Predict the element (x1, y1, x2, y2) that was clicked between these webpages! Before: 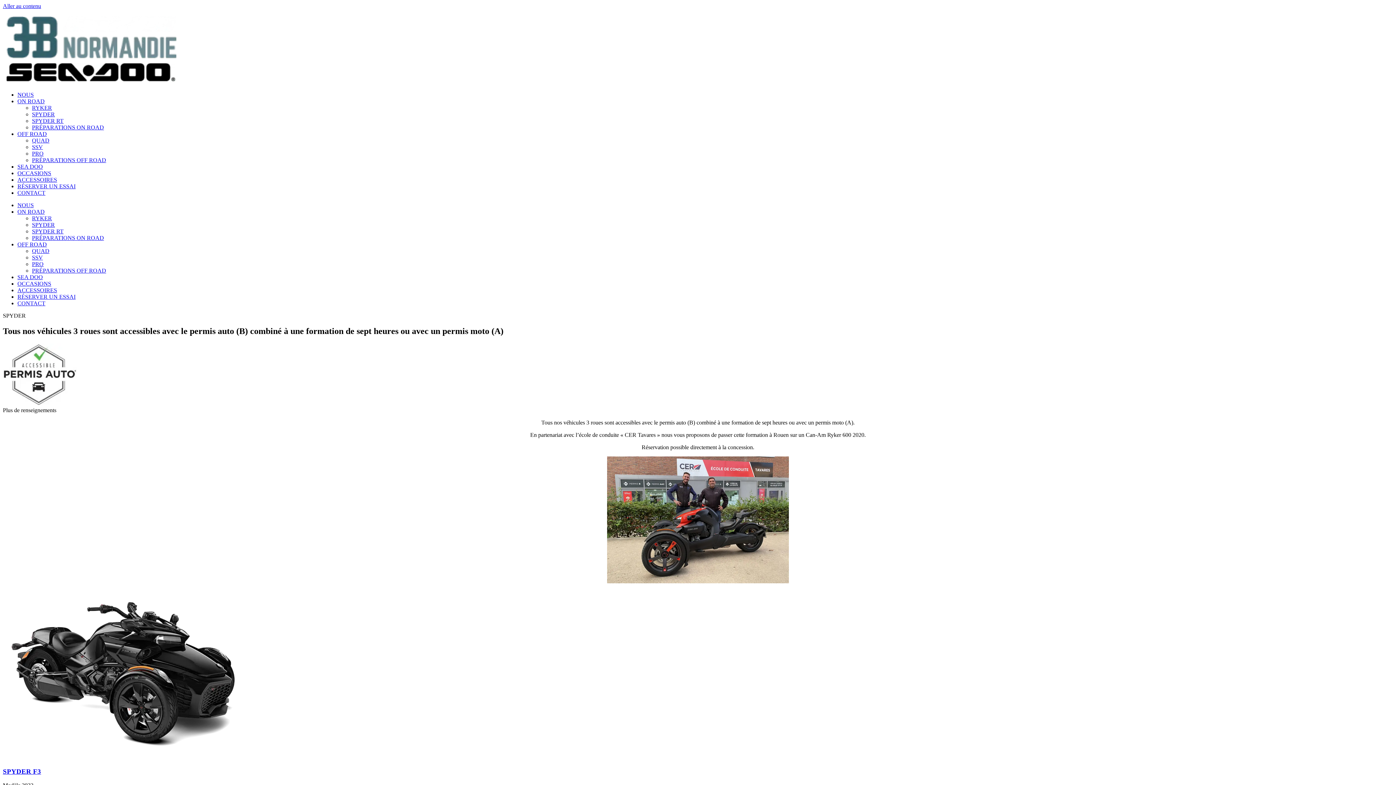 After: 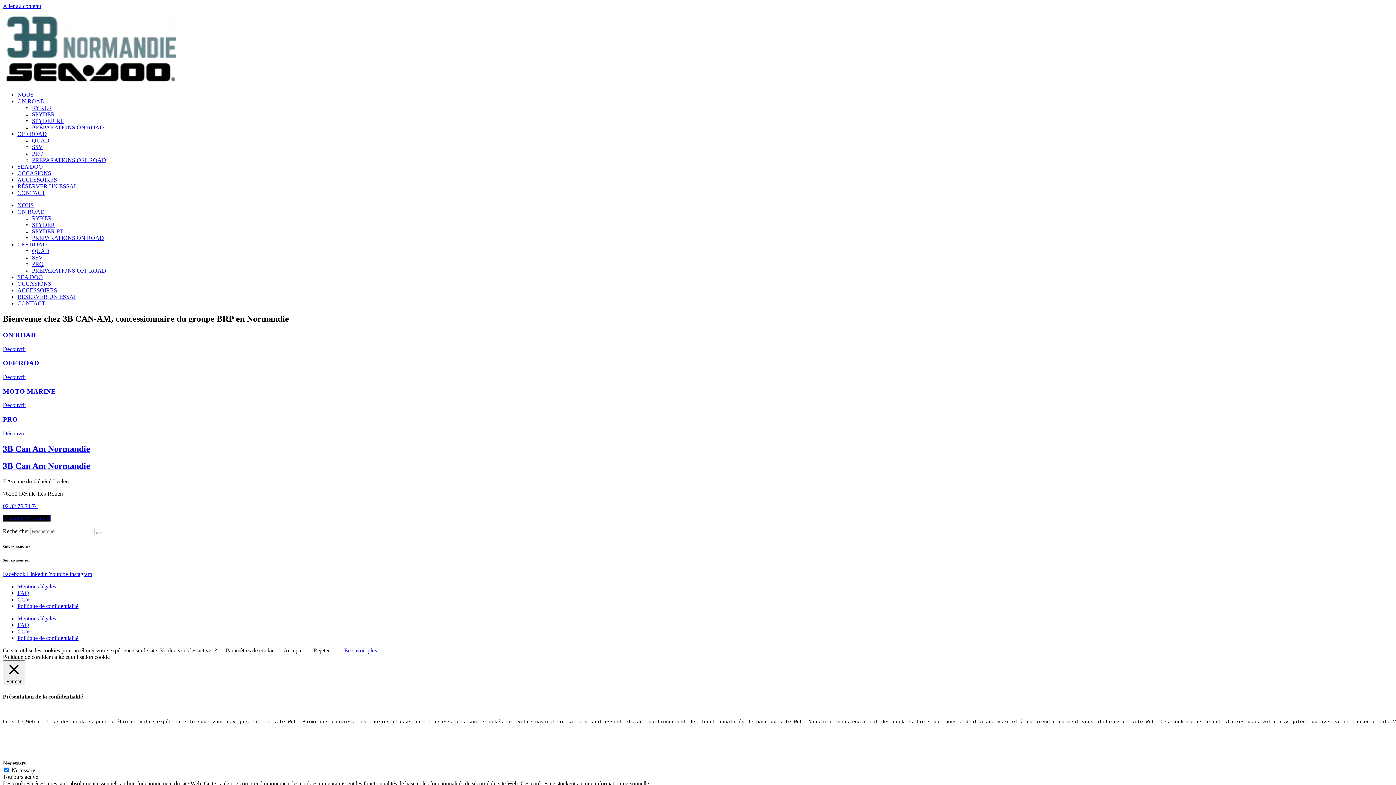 Action: bbox: (2, 79, 178, 85)